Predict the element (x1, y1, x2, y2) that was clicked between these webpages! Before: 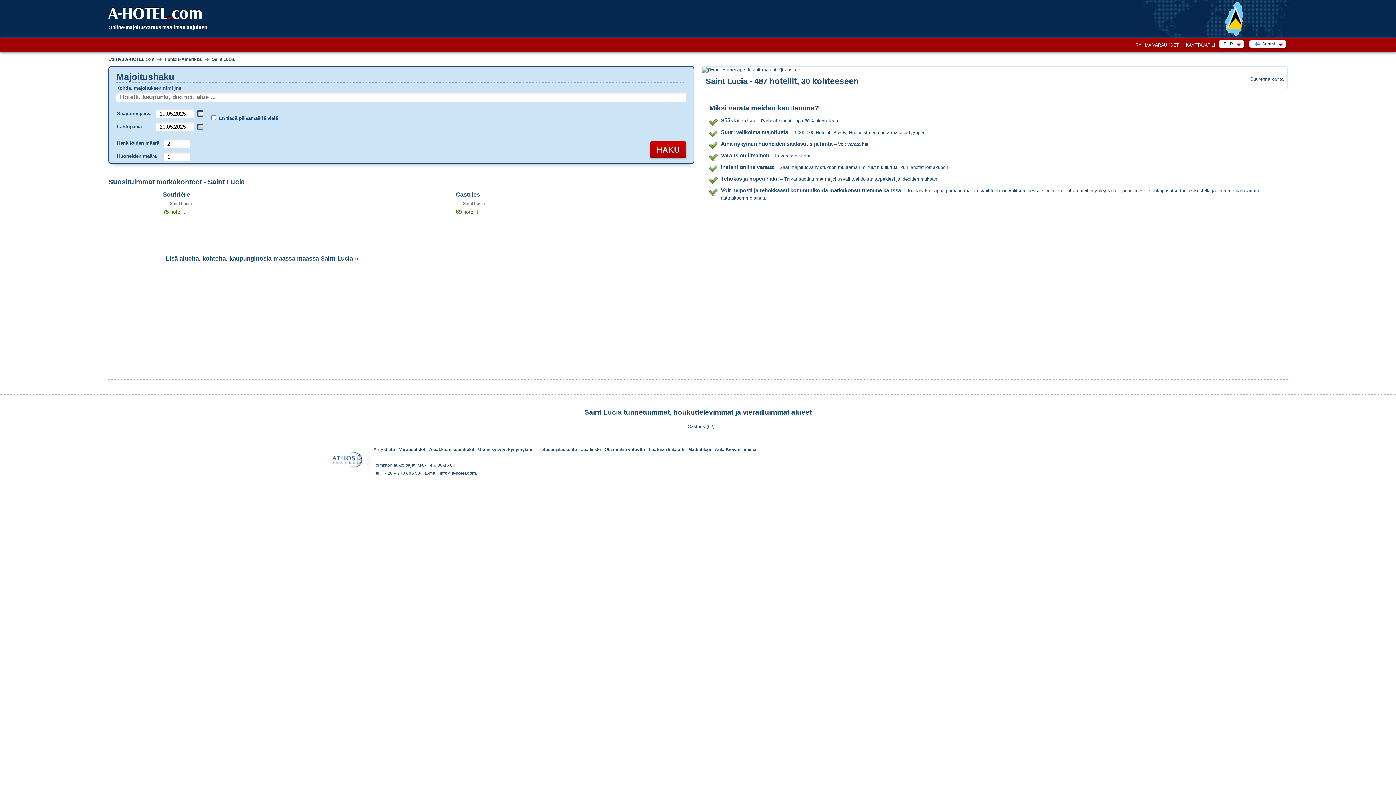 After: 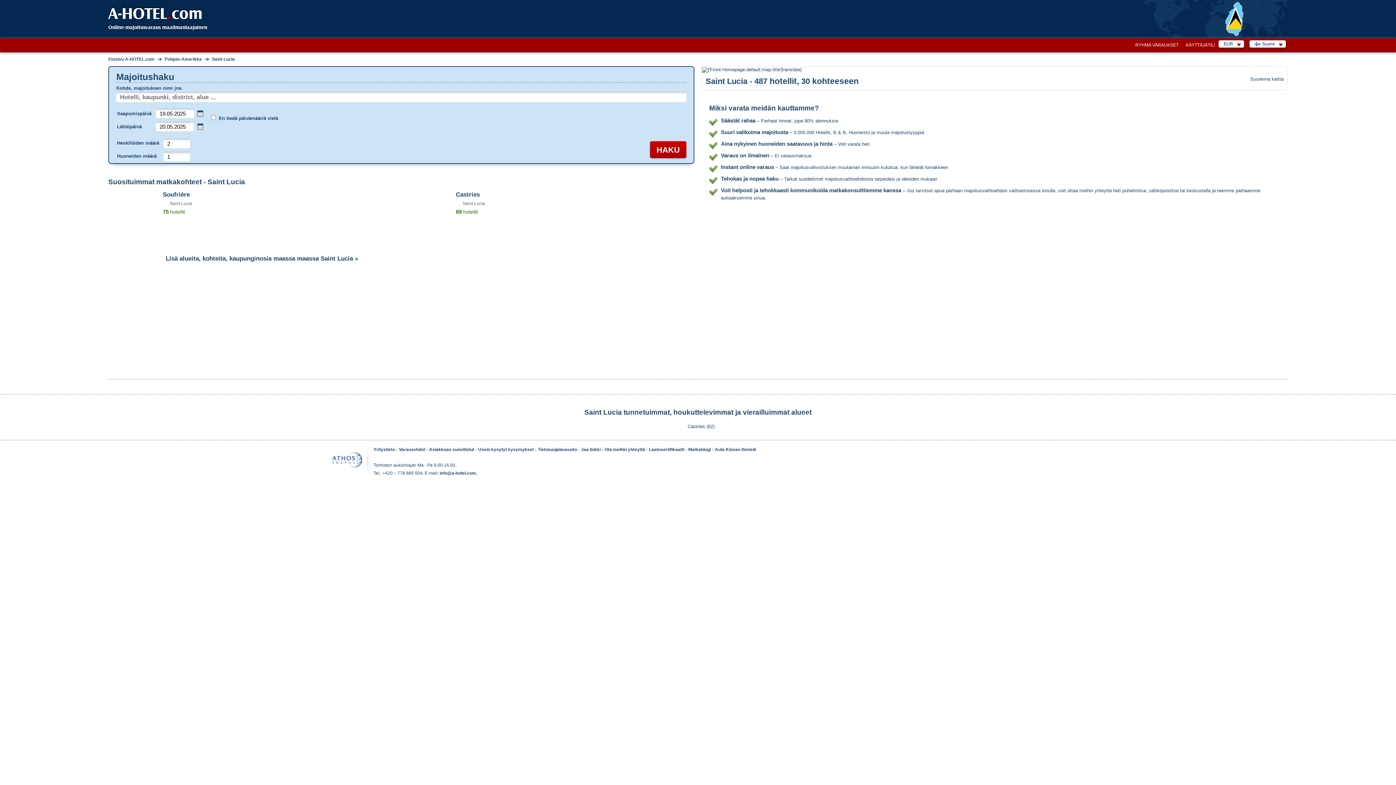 Action: bbox: (509, 455, 516, 460) label:  